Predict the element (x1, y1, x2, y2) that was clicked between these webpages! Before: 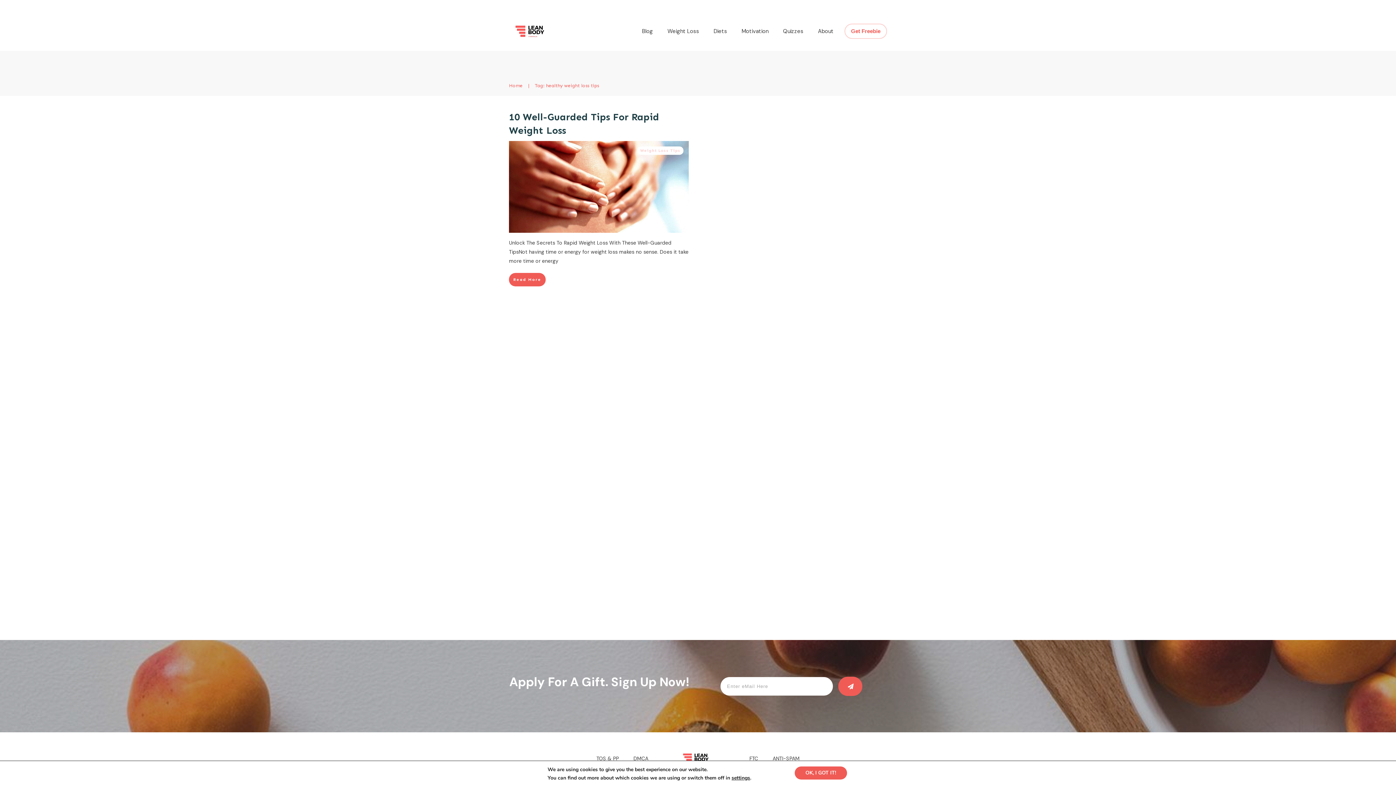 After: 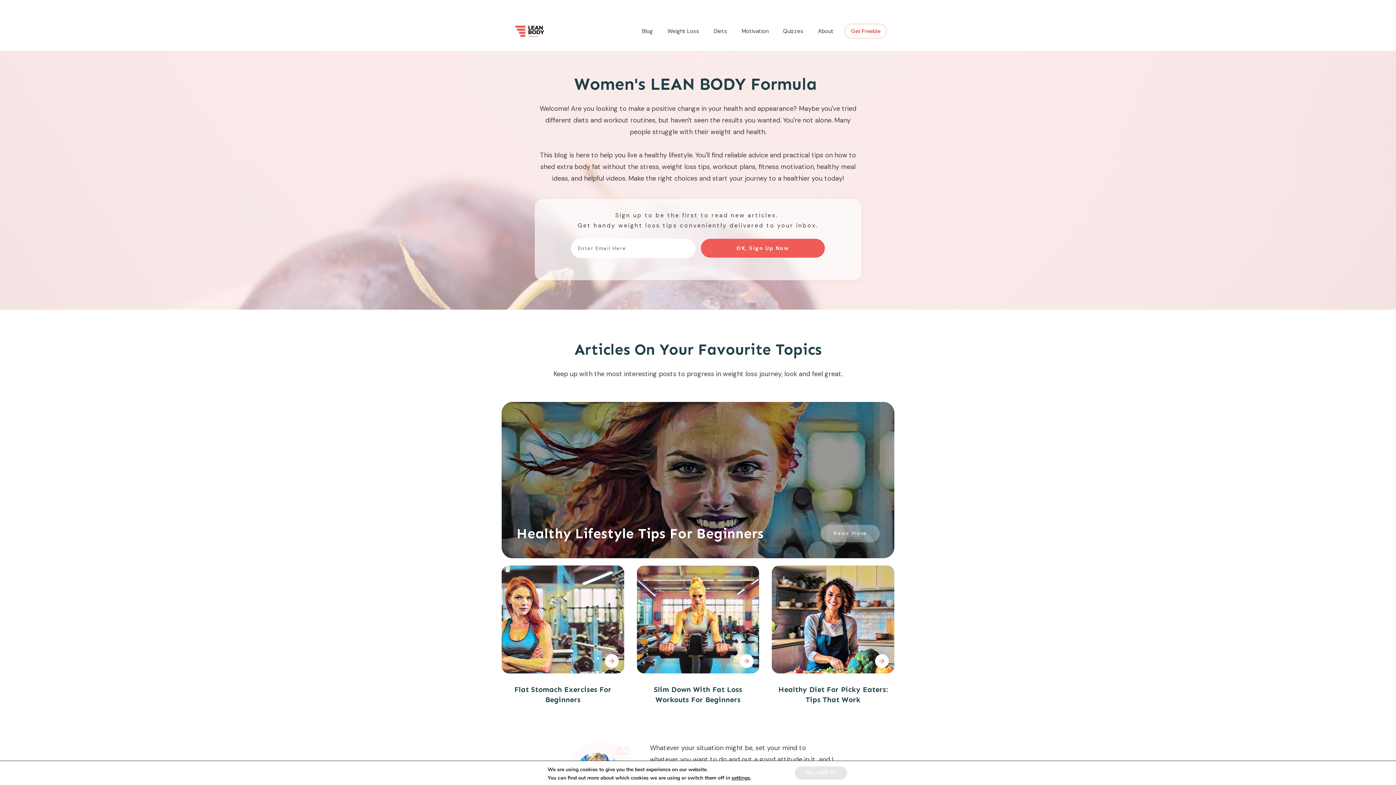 Action: bbox: (509, 18, 558, 43)